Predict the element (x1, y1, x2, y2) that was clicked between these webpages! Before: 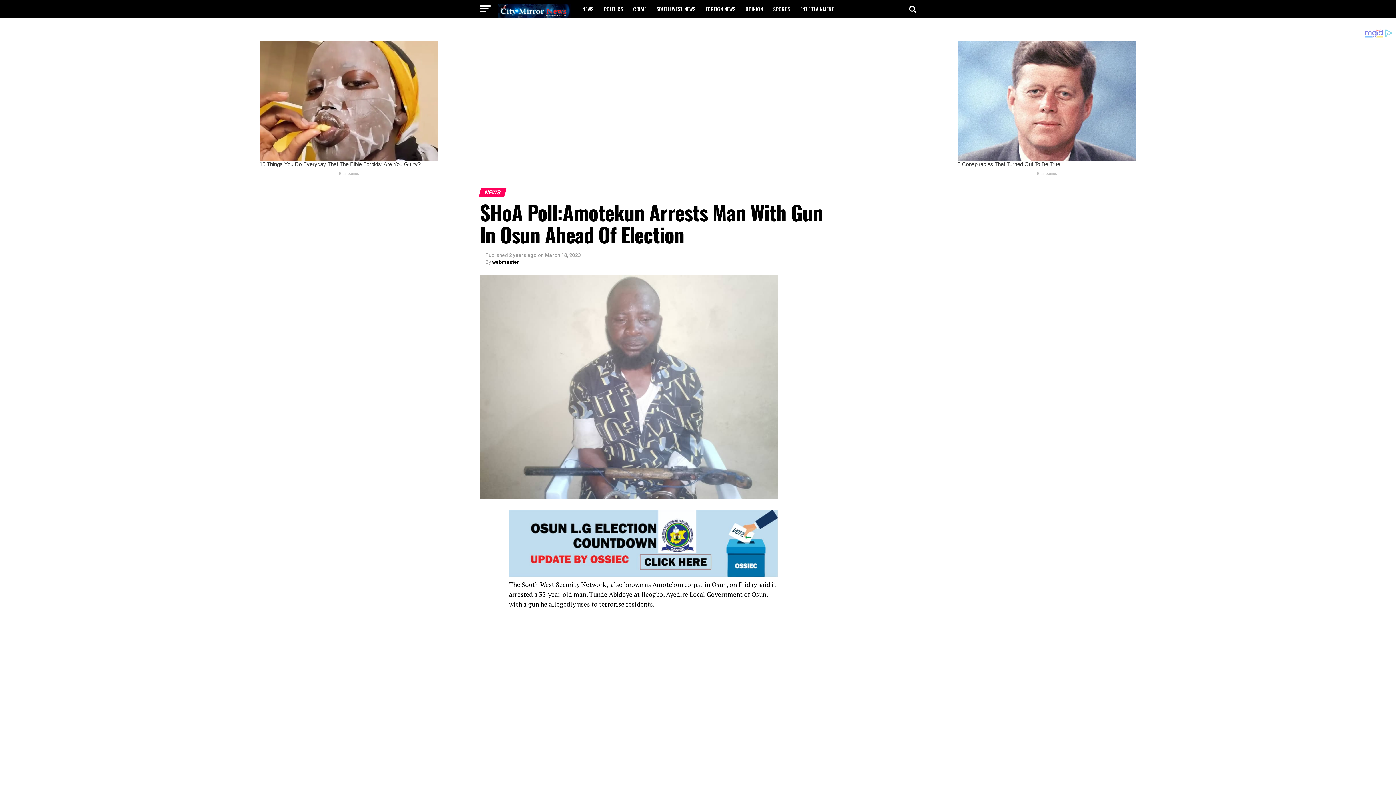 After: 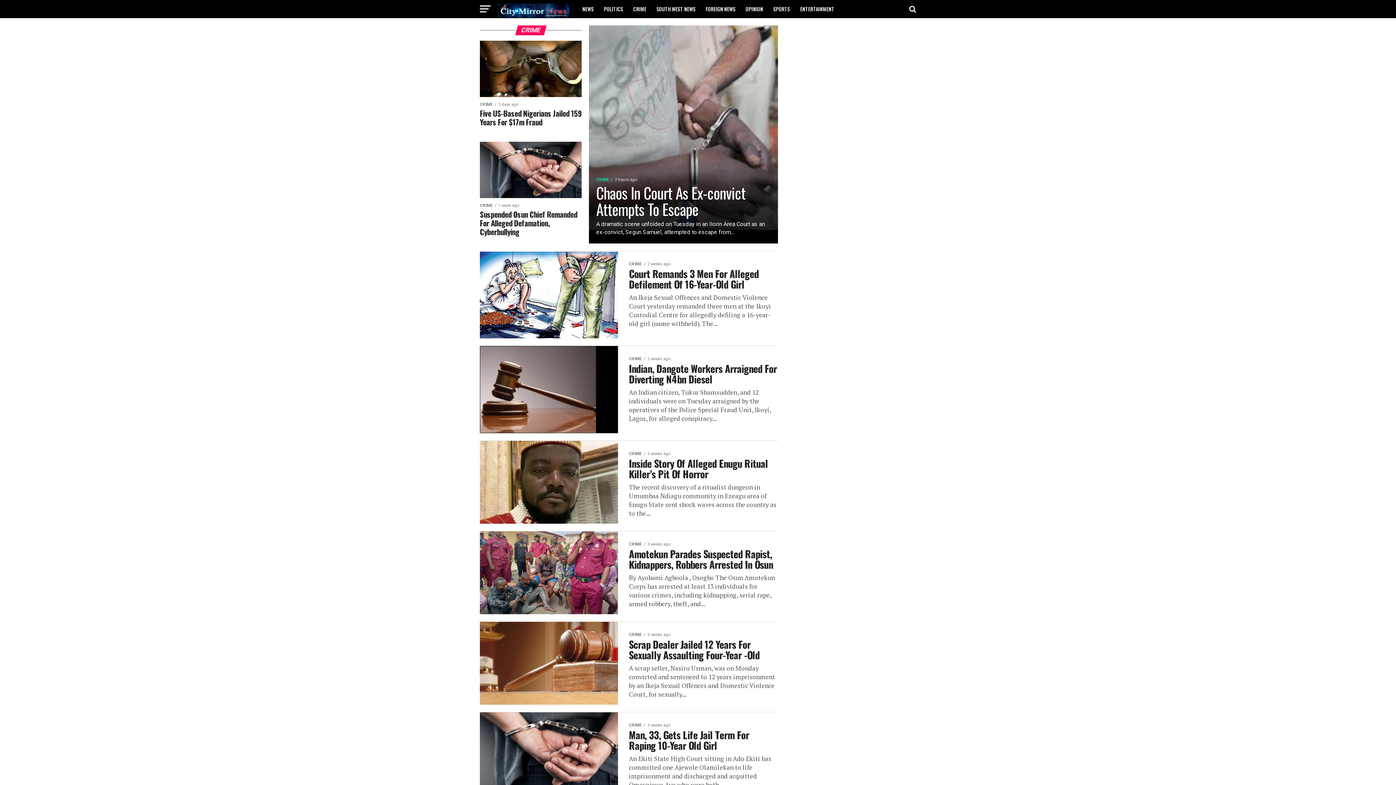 Action: label: CRIME bbox: (629, 0, 650, 18)